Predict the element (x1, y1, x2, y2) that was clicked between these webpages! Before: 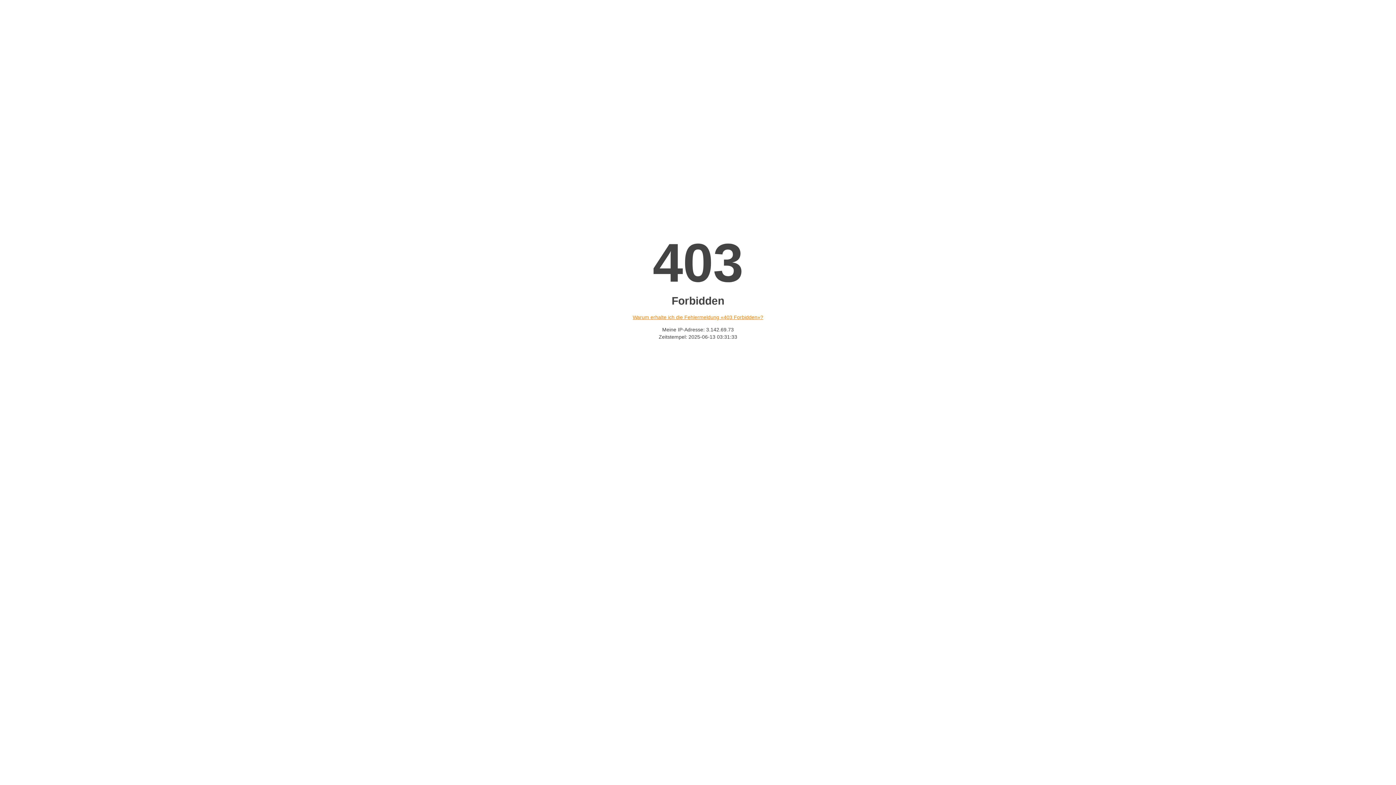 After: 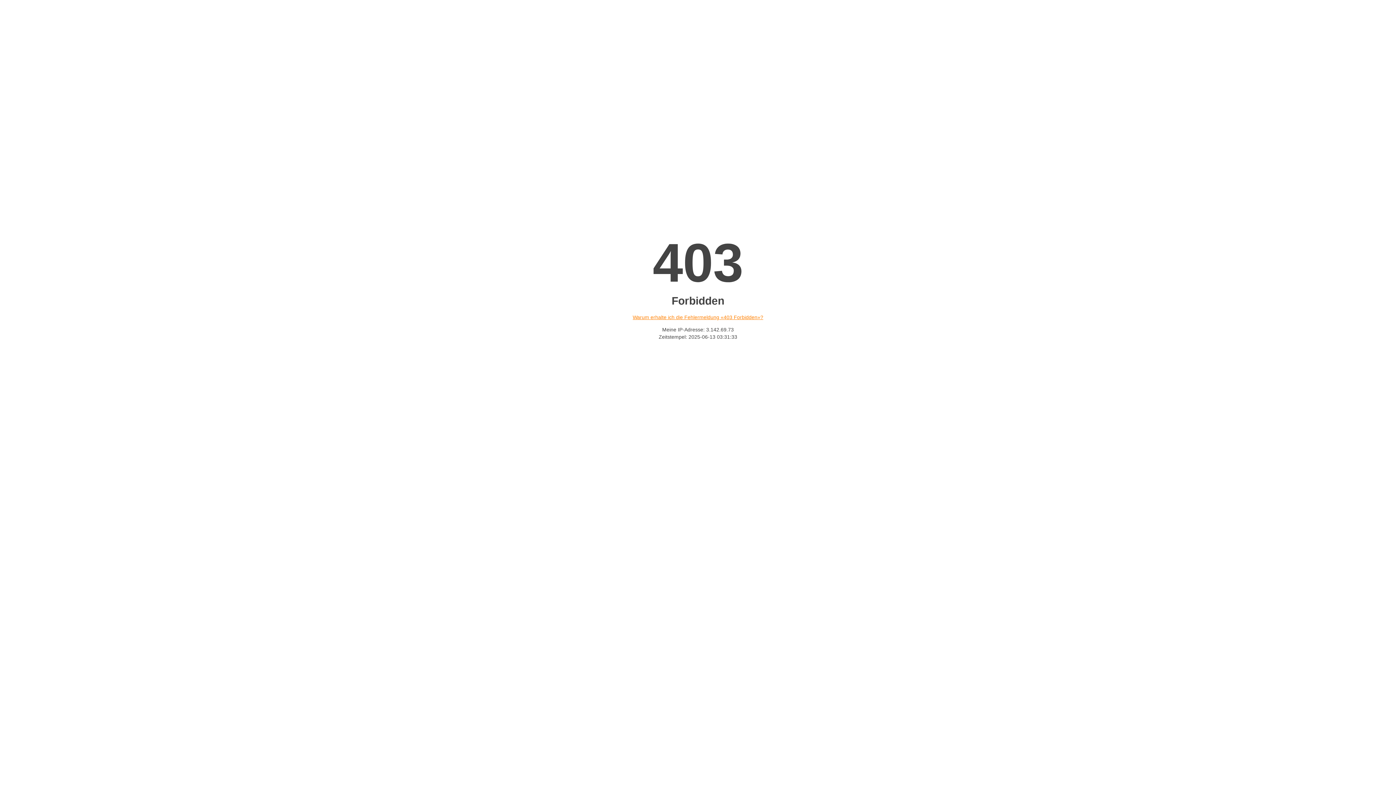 Action: bbox: (632, 314, 763, 320) label: Warum erhalte ich die Fehlermeldung «403 Forbidden»?